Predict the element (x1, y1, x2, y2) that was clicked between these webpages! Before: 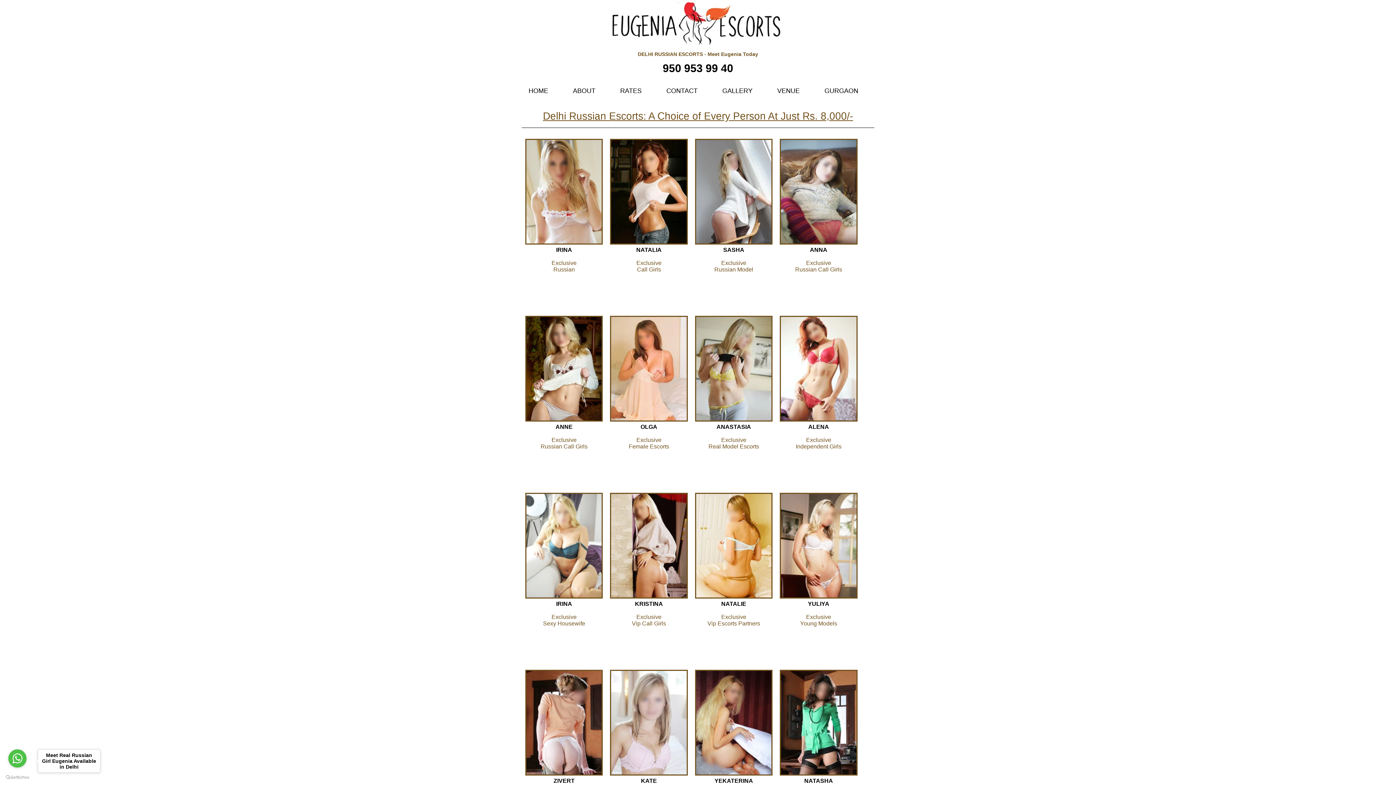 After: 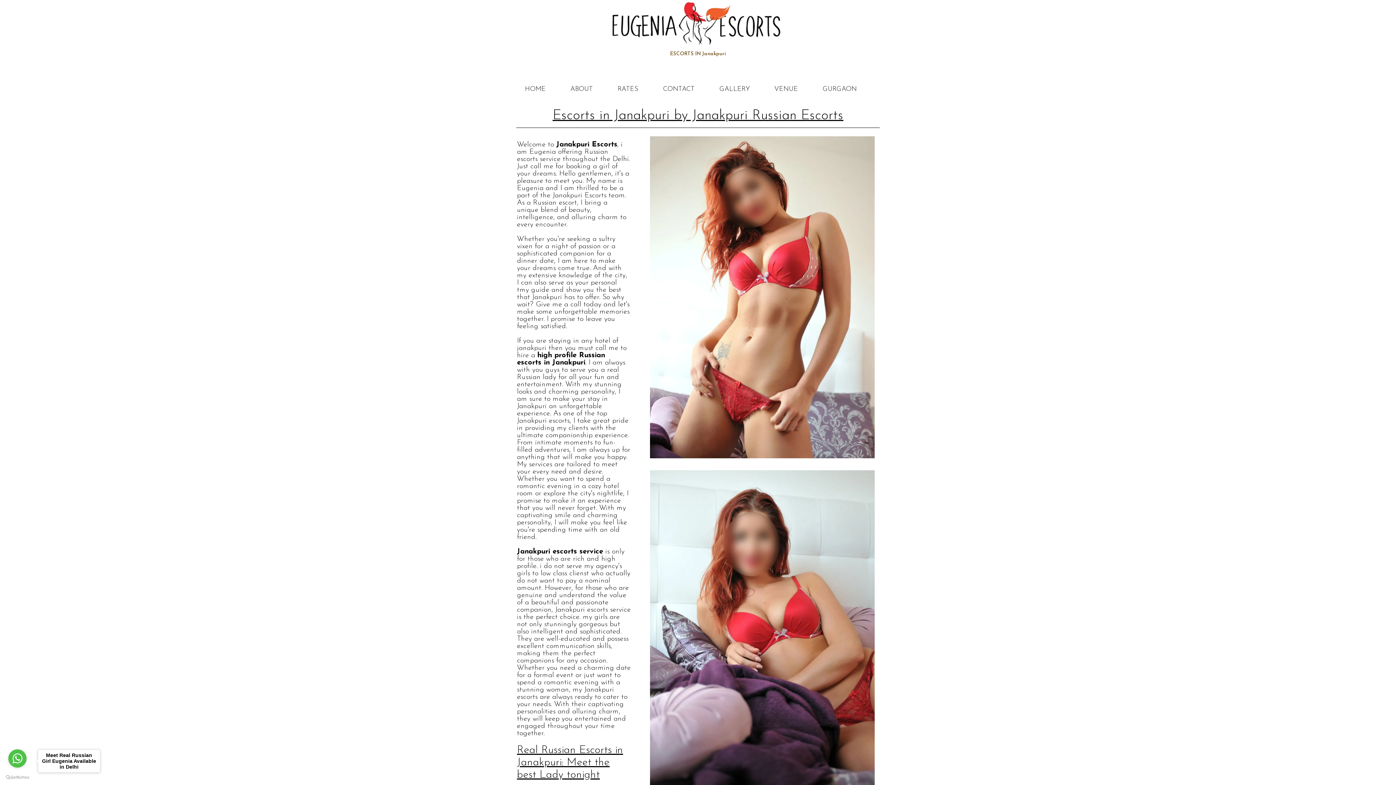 Action: bbox: (780, 416, 857, 422)